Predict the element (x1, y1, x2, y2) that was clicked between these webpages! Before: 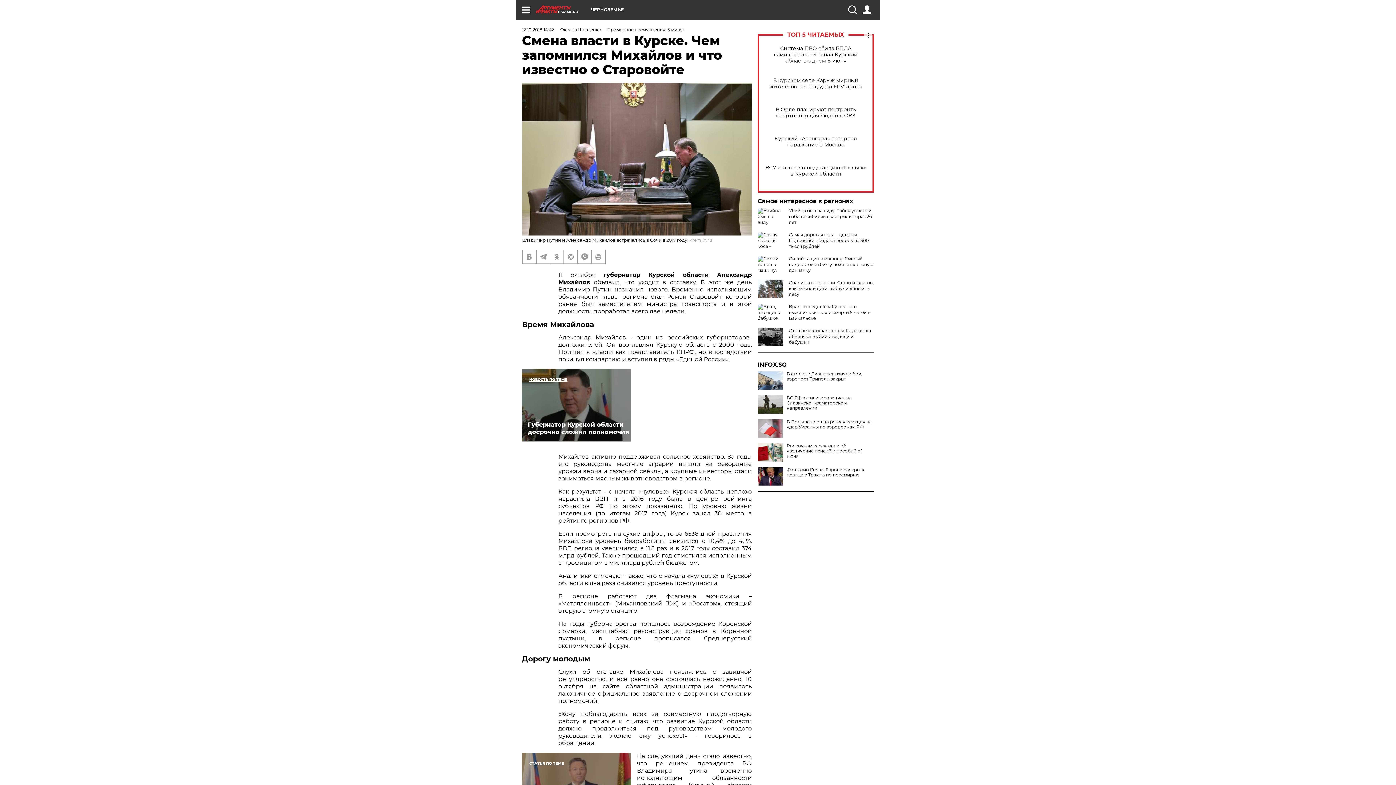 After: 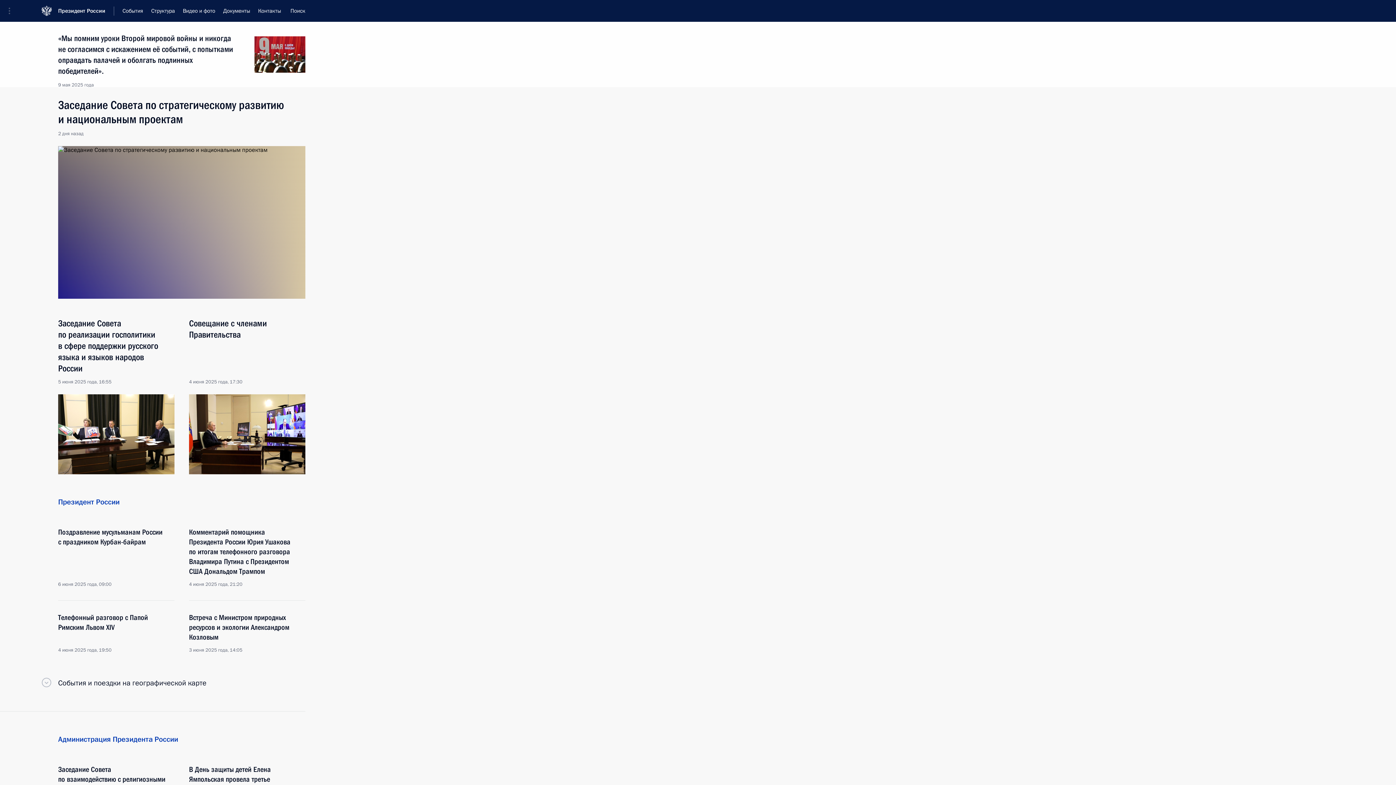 Action: bbox: (689, 237, 712, 242) label: kremlin.ru